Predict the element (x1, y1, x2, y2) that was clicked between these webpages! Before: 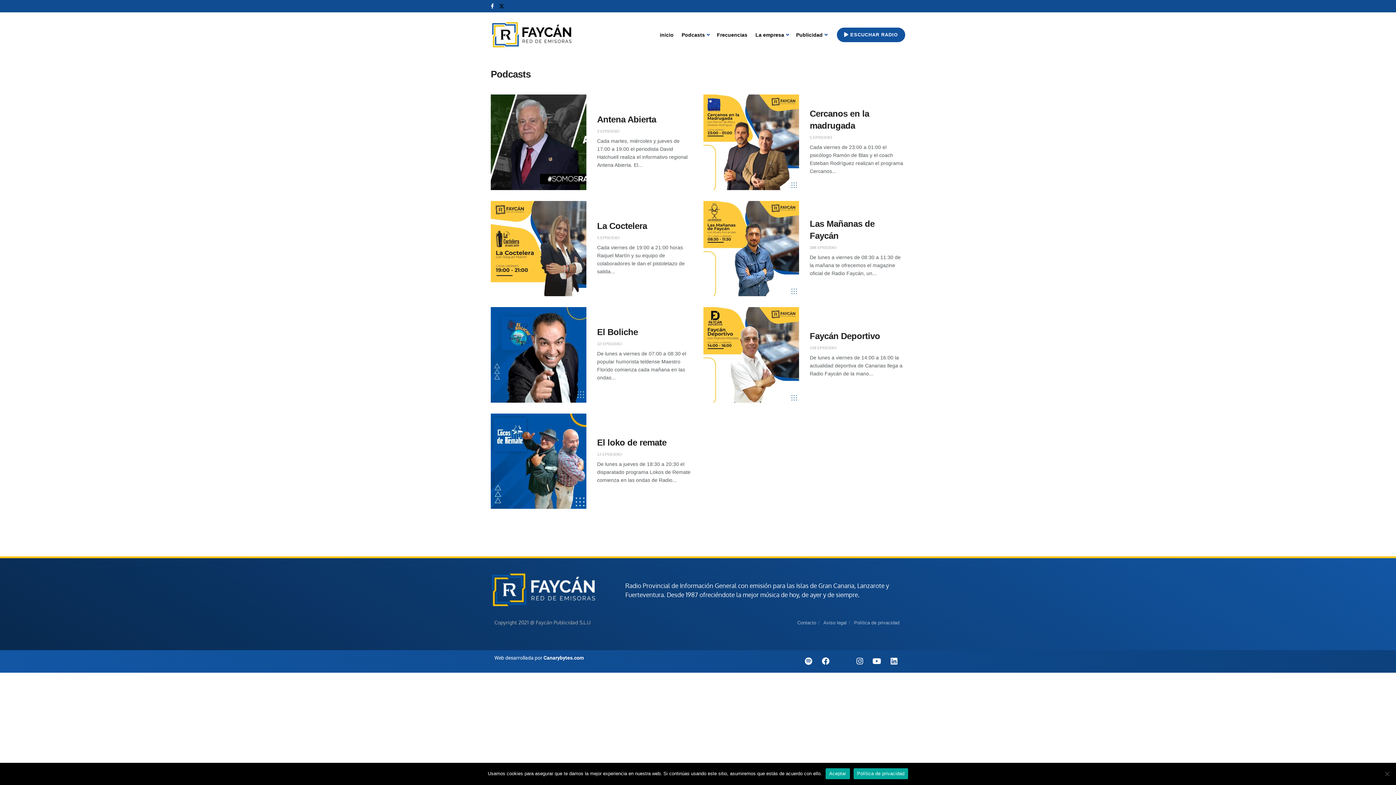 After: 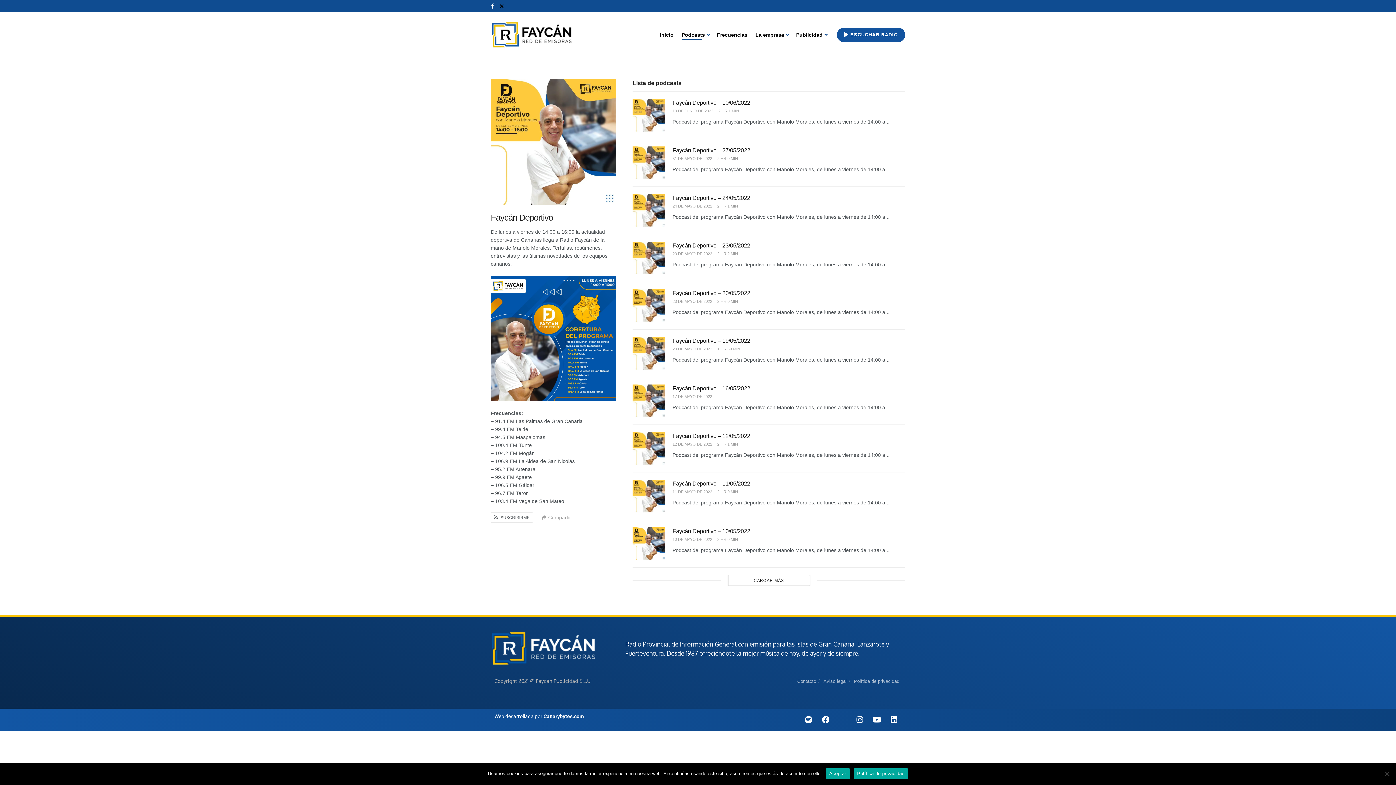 Action: label: Faycán Deportivo bbox: (810, 331, 880, 341)